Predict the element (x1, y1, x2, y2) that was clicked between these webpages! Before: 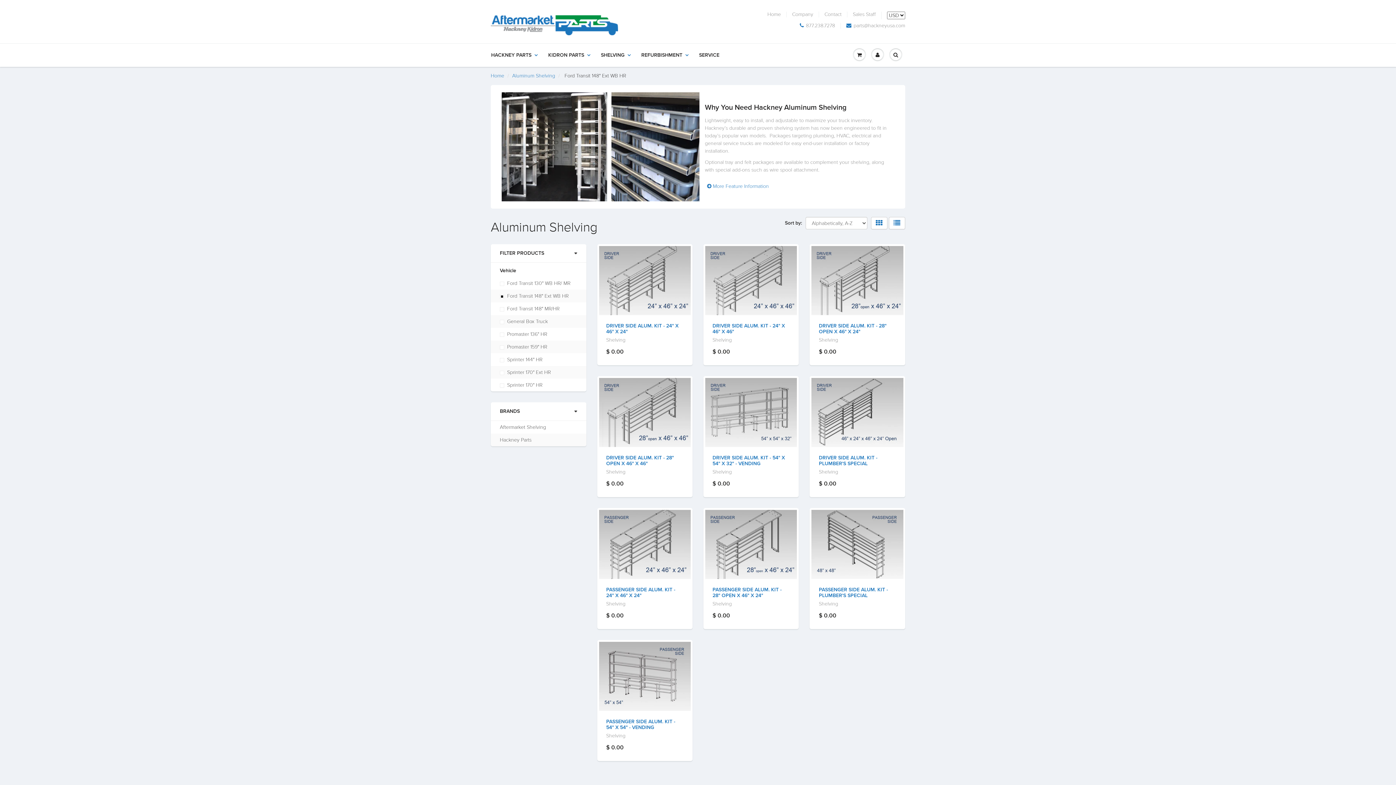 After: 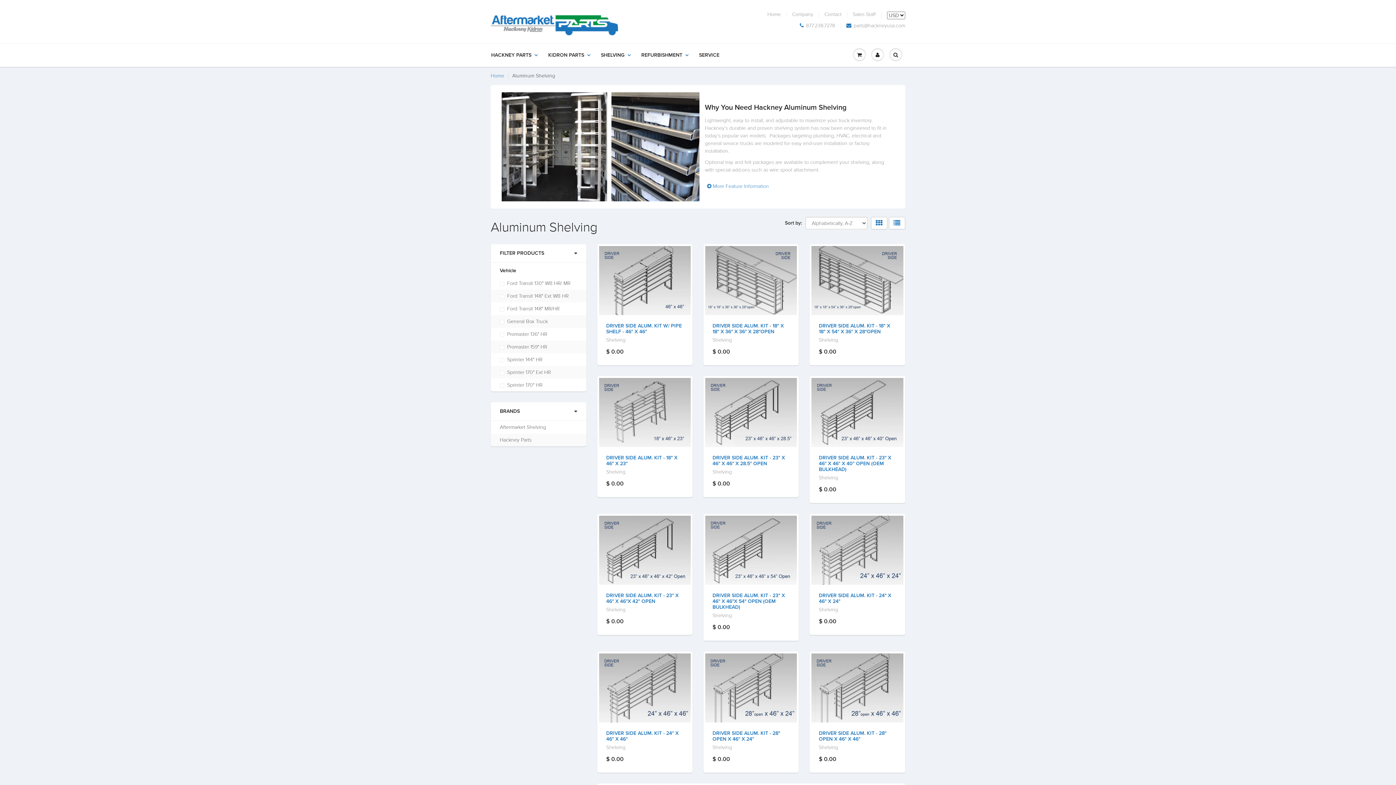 Action: label: Ford Transit 148" Ext WB HR bbox: (500, 292, 577, 300)